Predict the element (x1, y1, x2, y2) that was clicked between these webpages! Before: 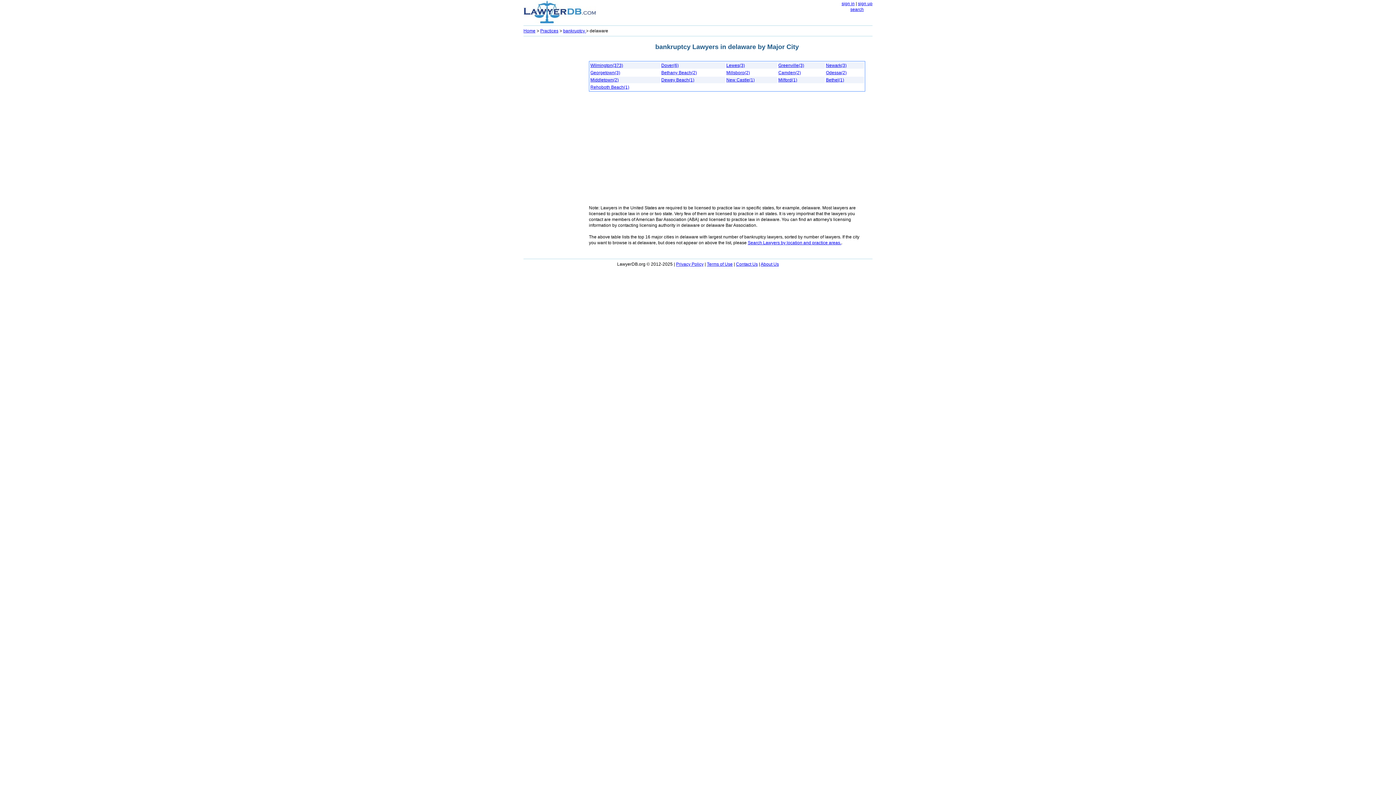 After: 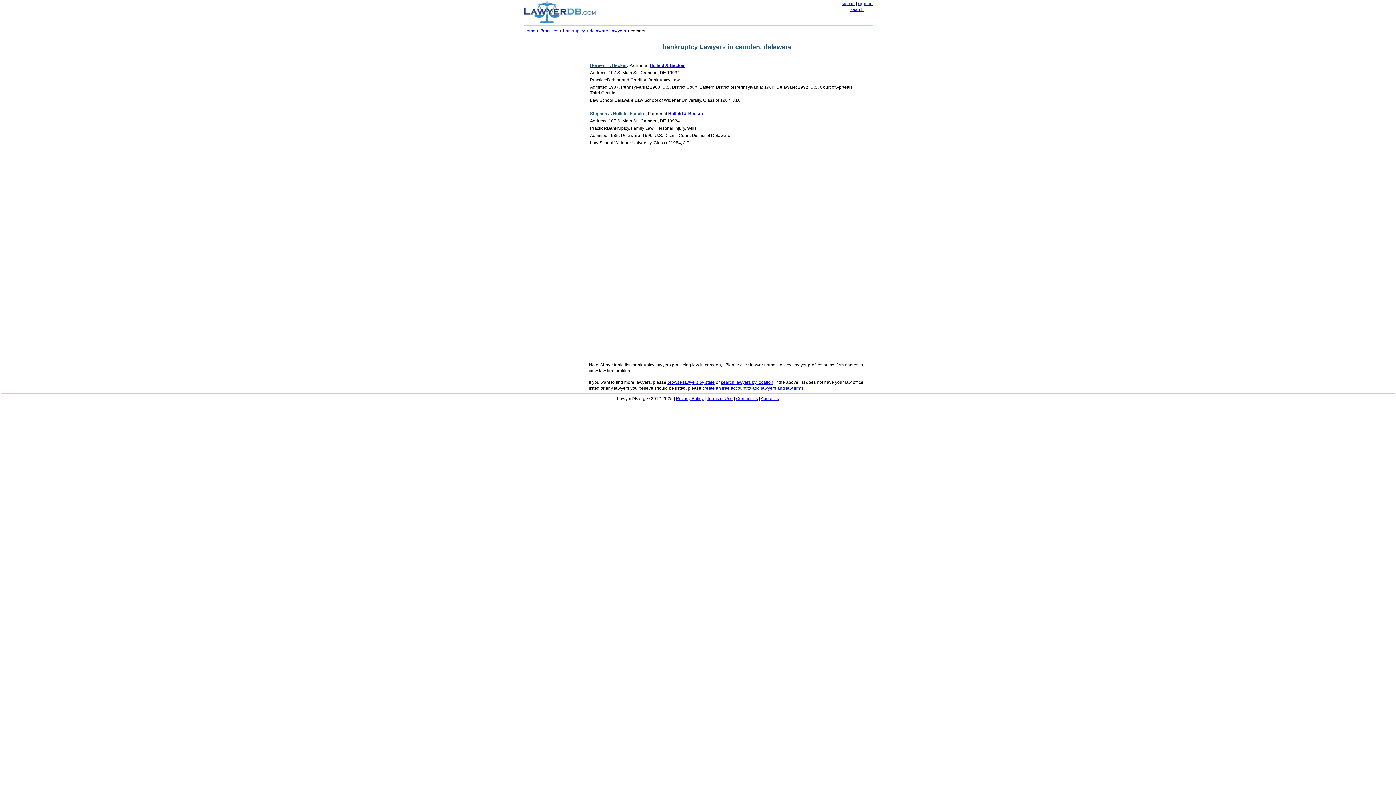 Action: bbox: (778, 70, 801, 75) label: Camden(2)